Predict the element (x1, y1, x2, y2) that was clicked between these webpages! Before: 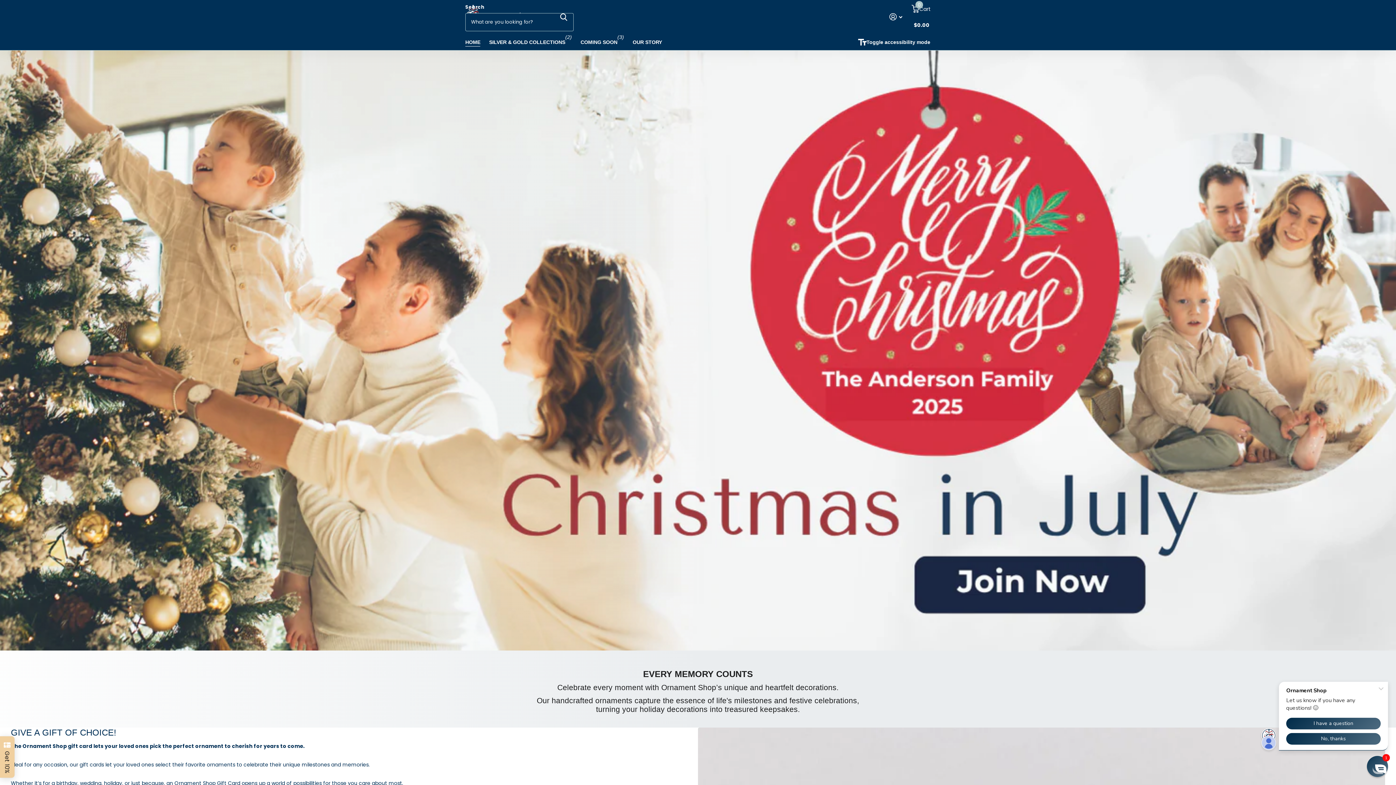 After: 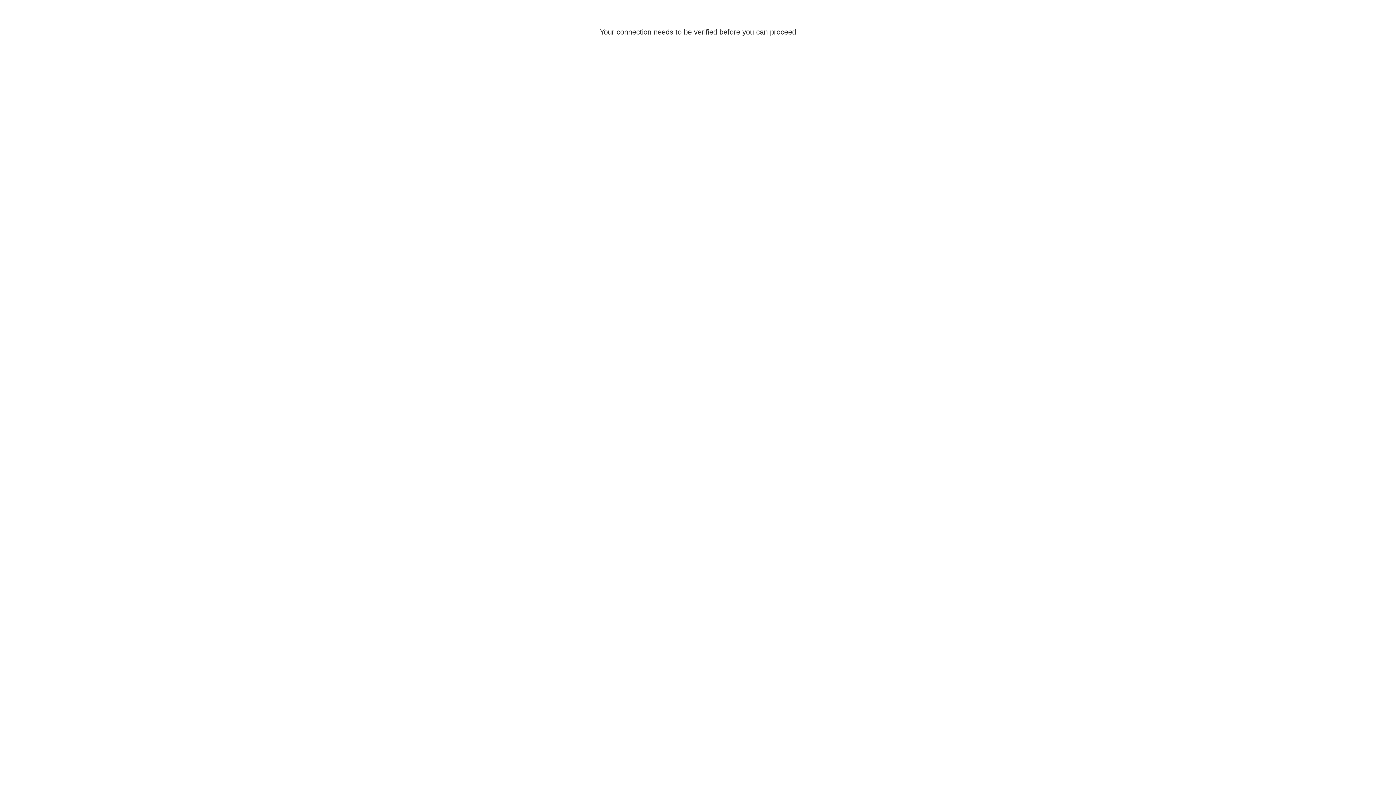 Action: bbox: (889, 8, 902, 25) label: Sign in